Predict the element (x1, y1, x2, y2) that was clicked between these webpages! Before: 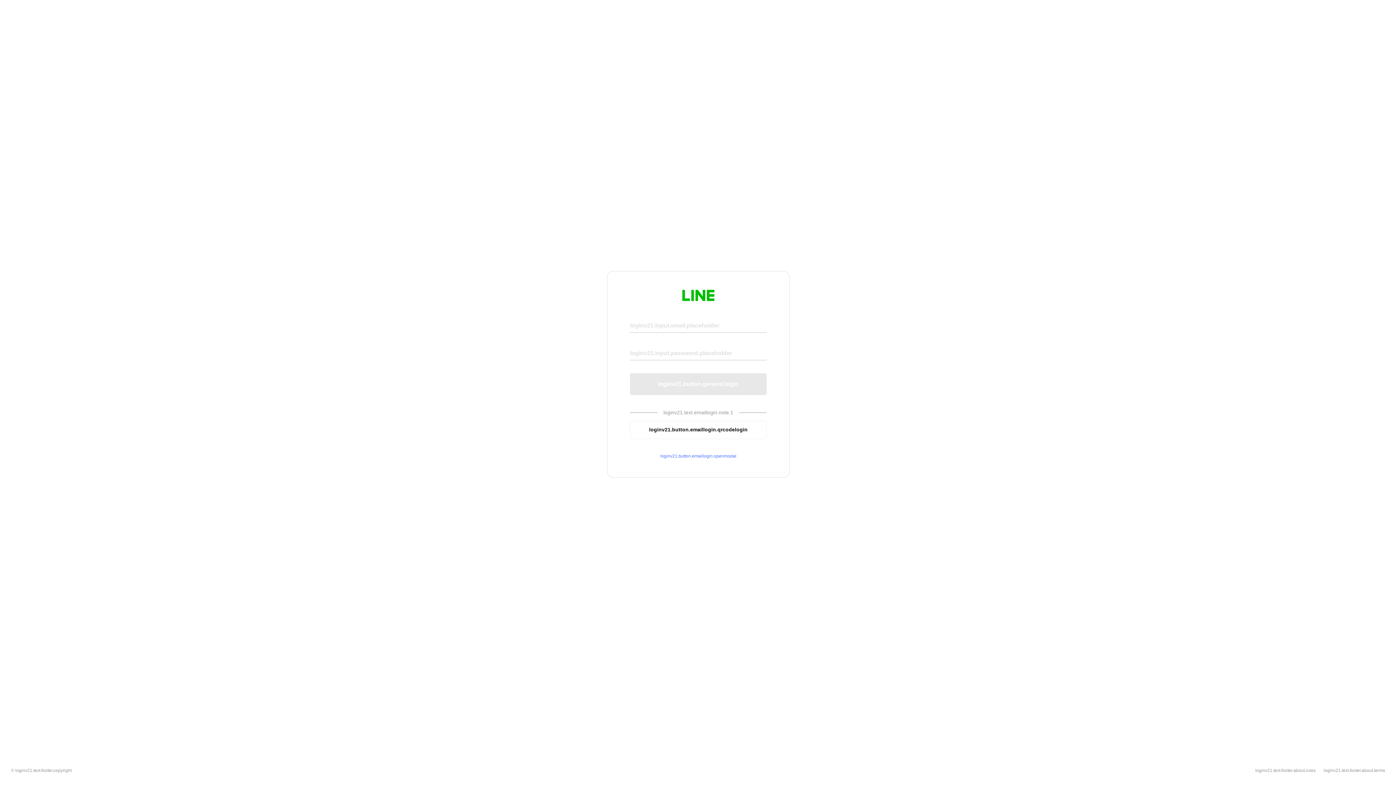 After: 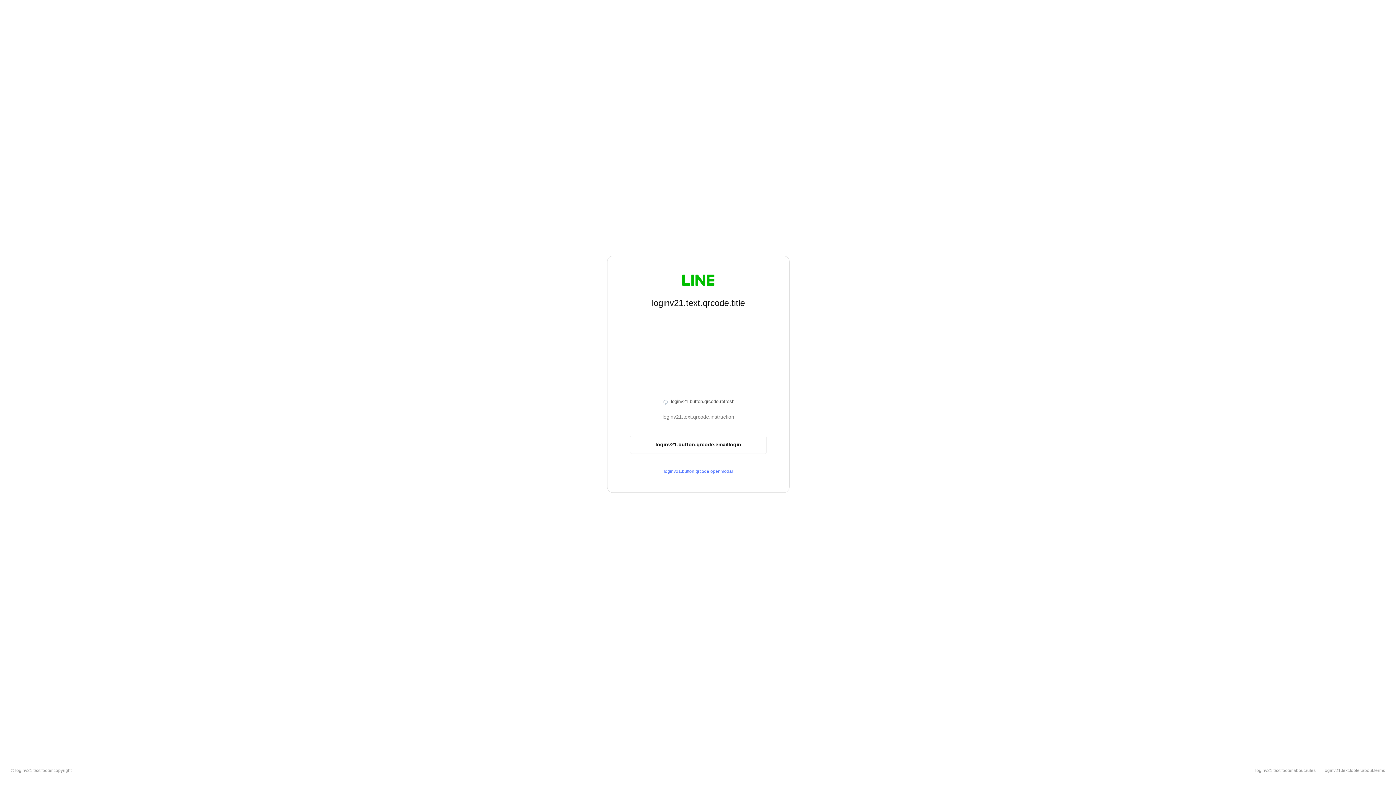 Action: bbox: (630, 420, 766, 439) label: loginv21.button.emaillogin.qrcodelogin